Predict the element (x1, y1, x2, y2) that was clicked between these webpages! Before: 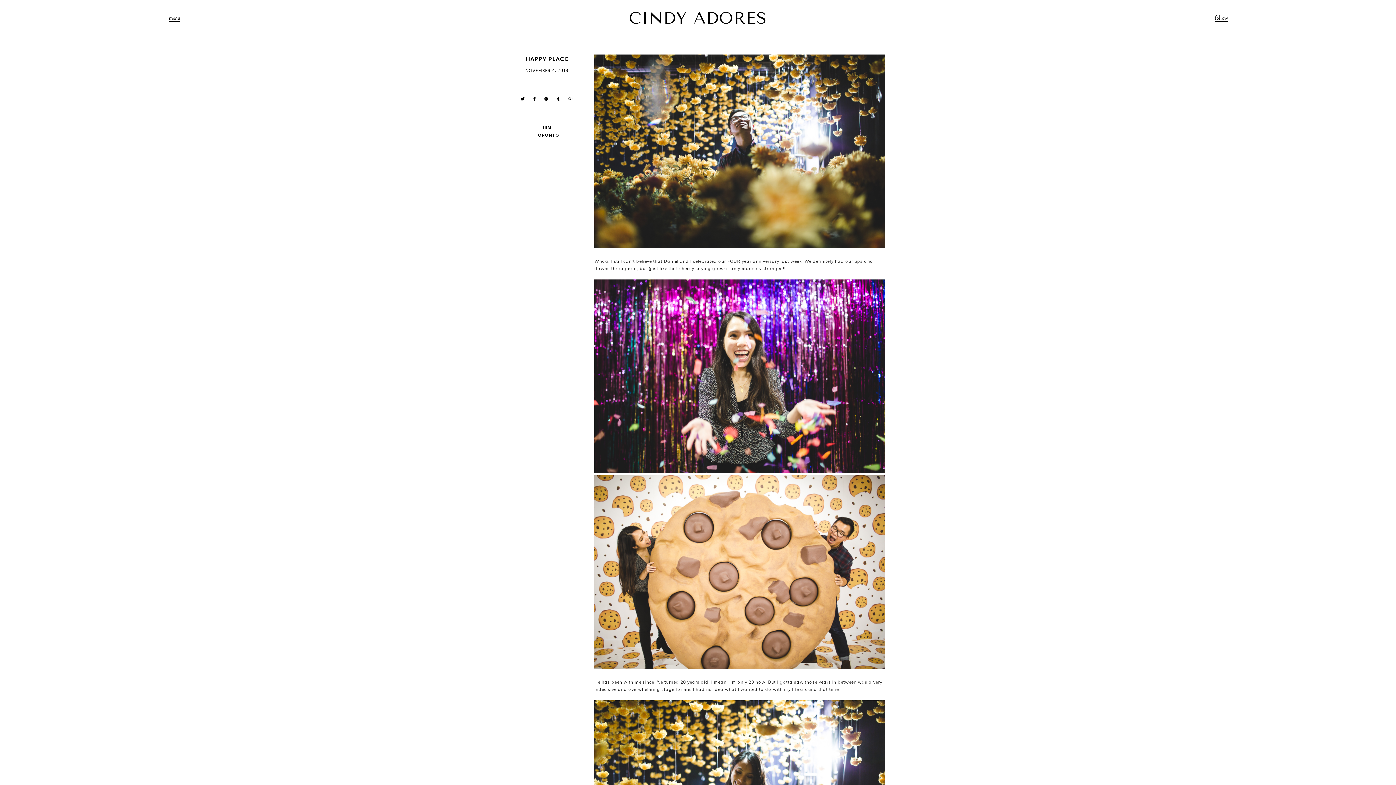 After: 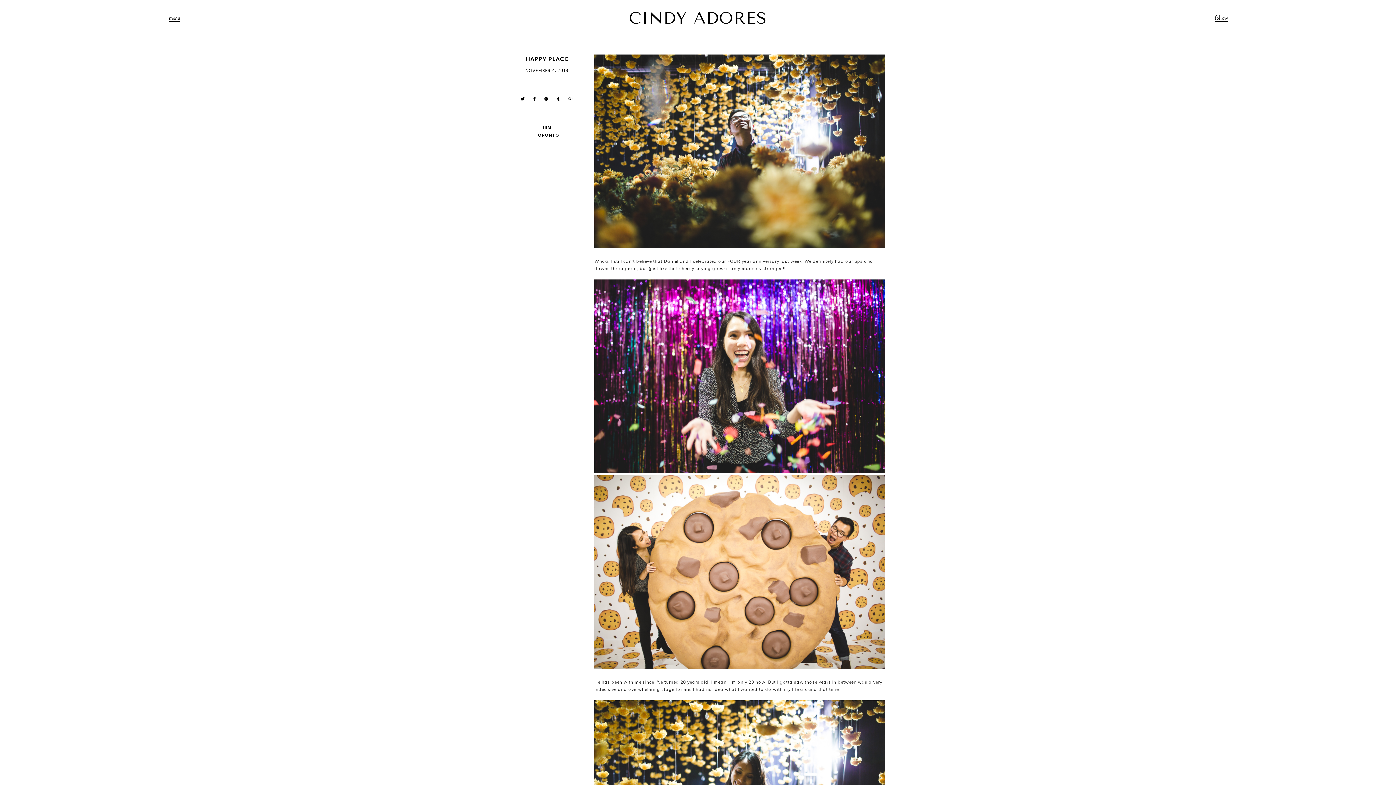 Action: bbox: (520, 96, 524, 101)